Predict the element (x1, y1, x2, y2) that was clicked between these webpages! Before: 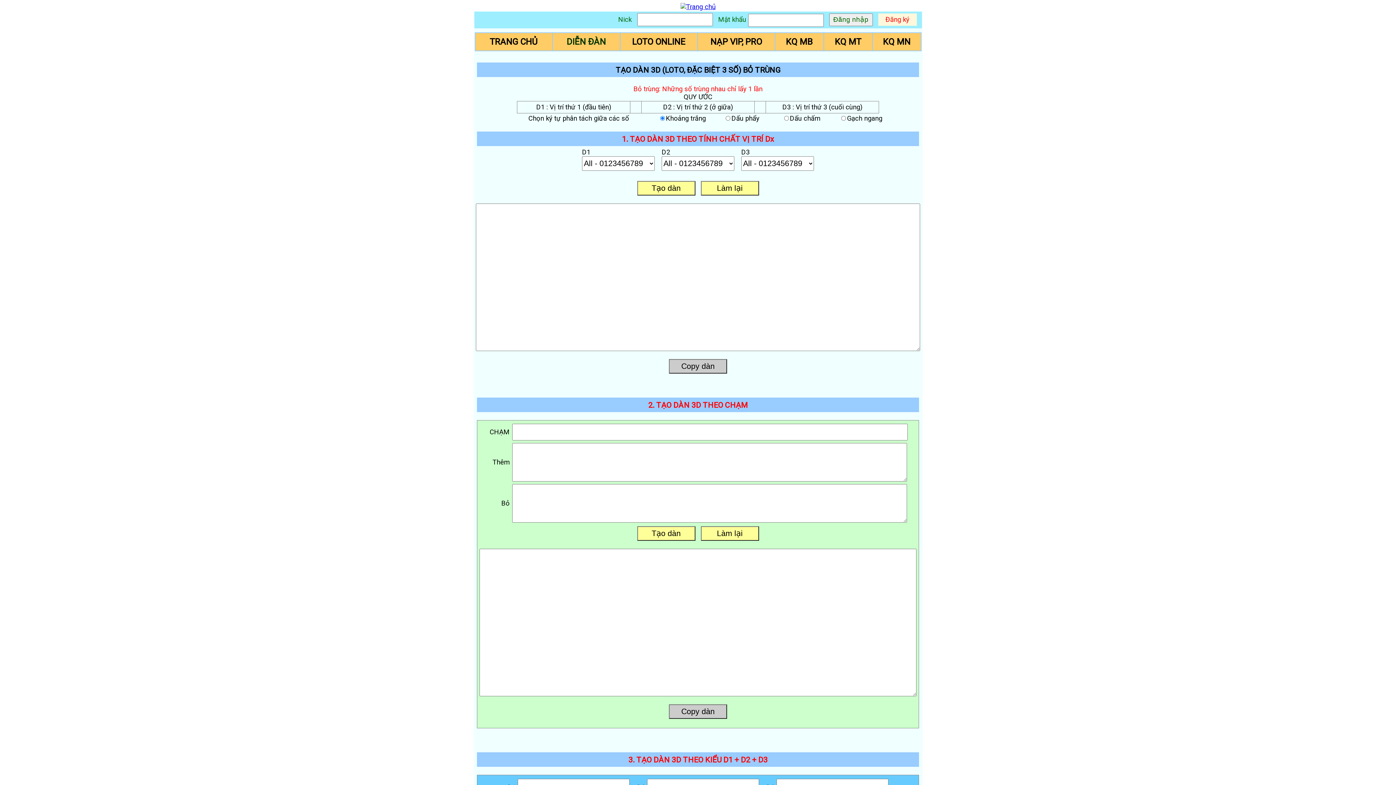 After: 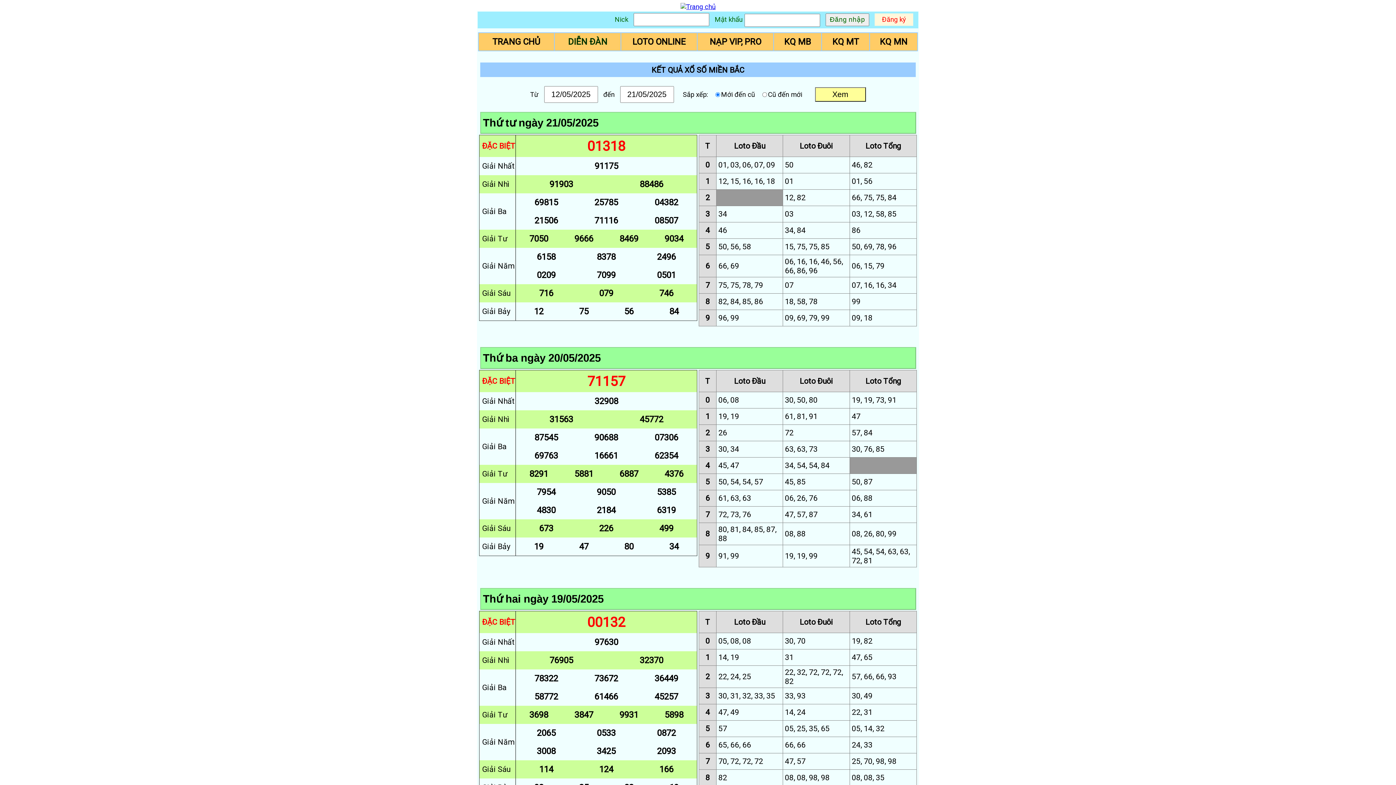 Action: bbox: (786, 36, 812, 46) label: KQ MB